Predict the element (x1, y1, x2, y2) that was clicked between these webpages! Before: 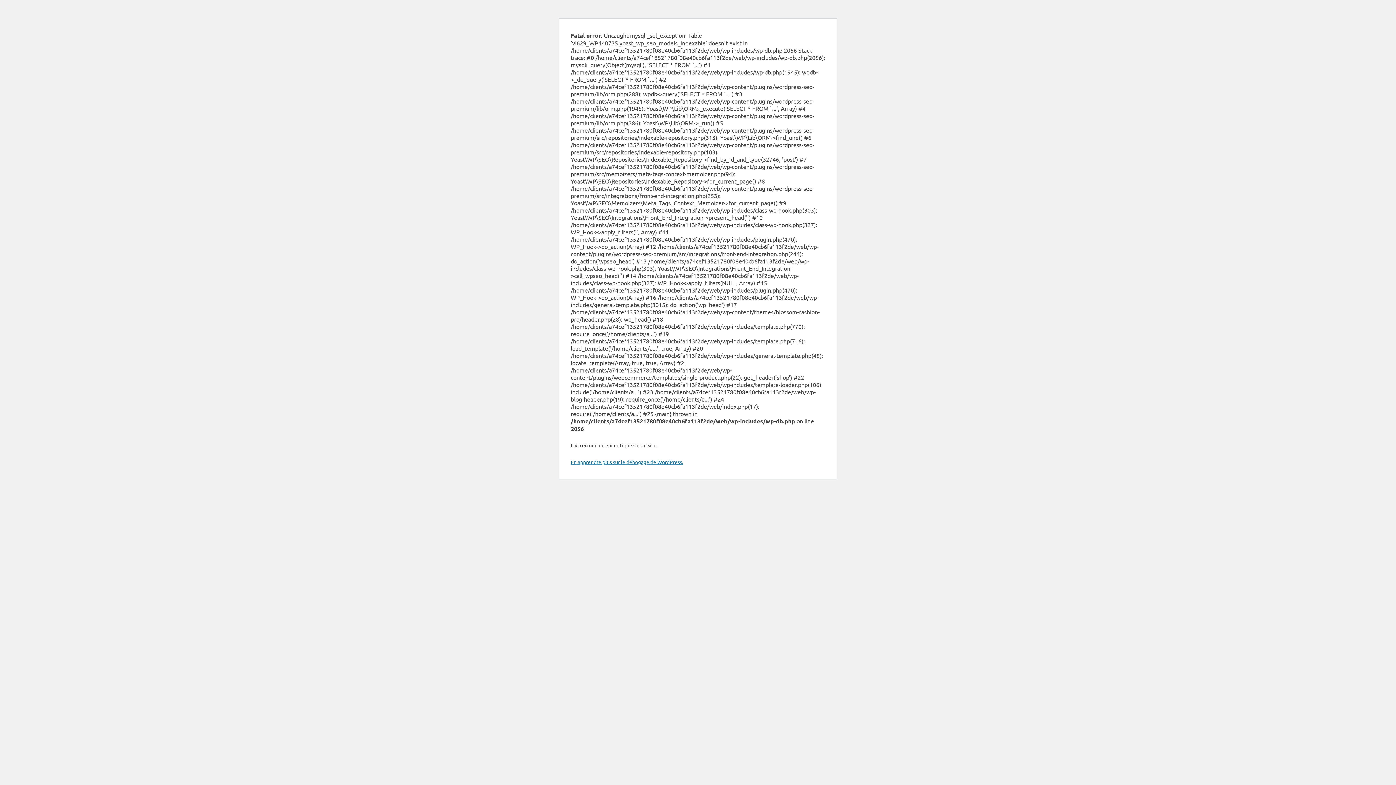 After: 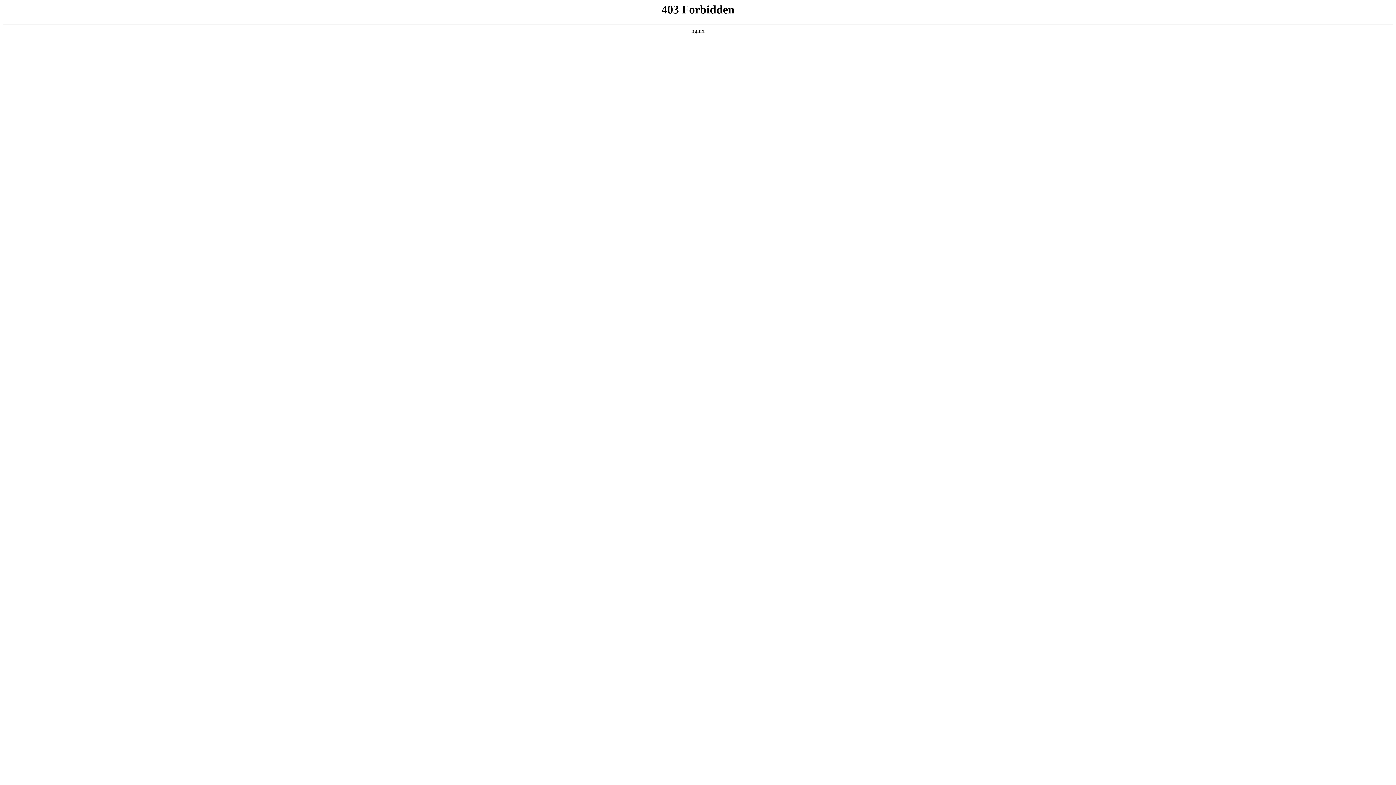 Action: bbox: (570, 458, 683, 465) label: En apprendre plus sur le débogage de WordPress.